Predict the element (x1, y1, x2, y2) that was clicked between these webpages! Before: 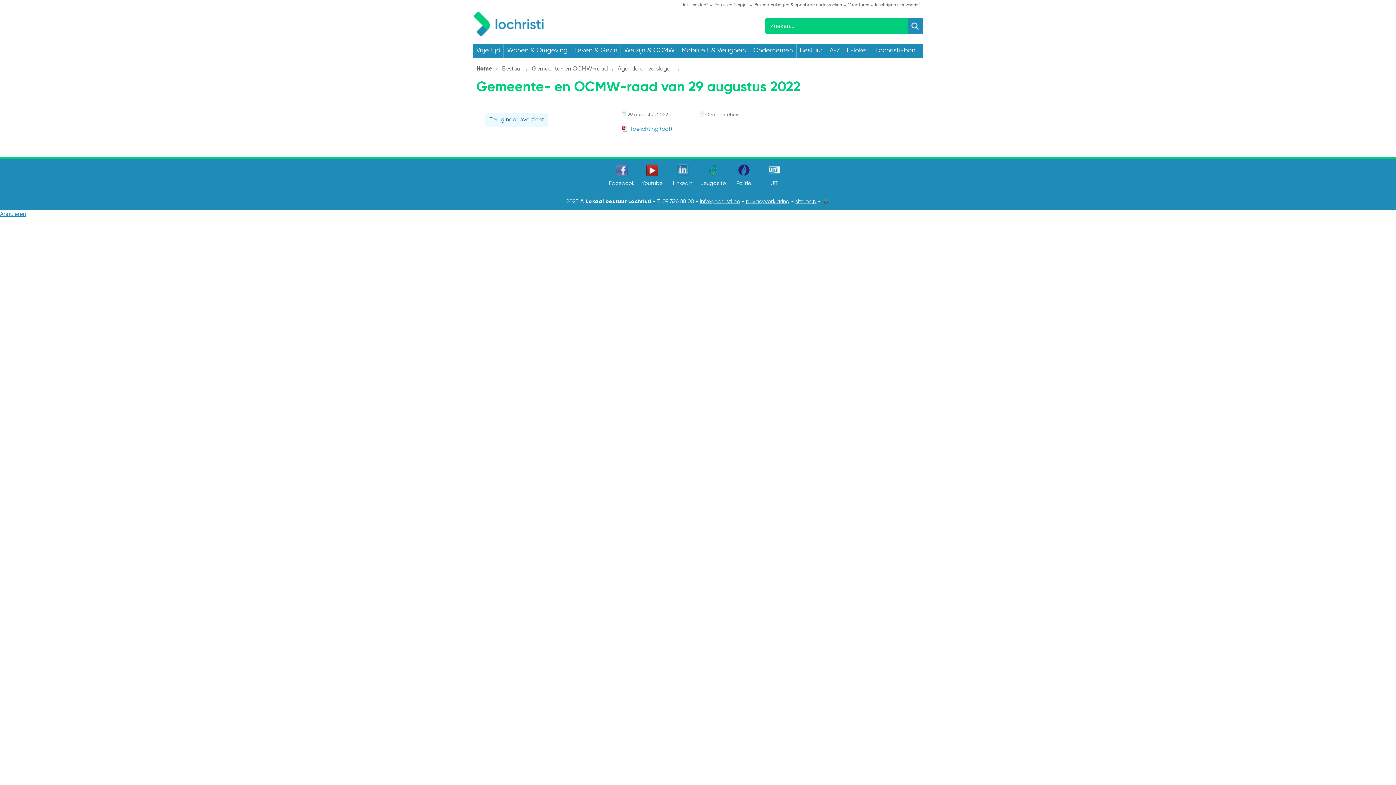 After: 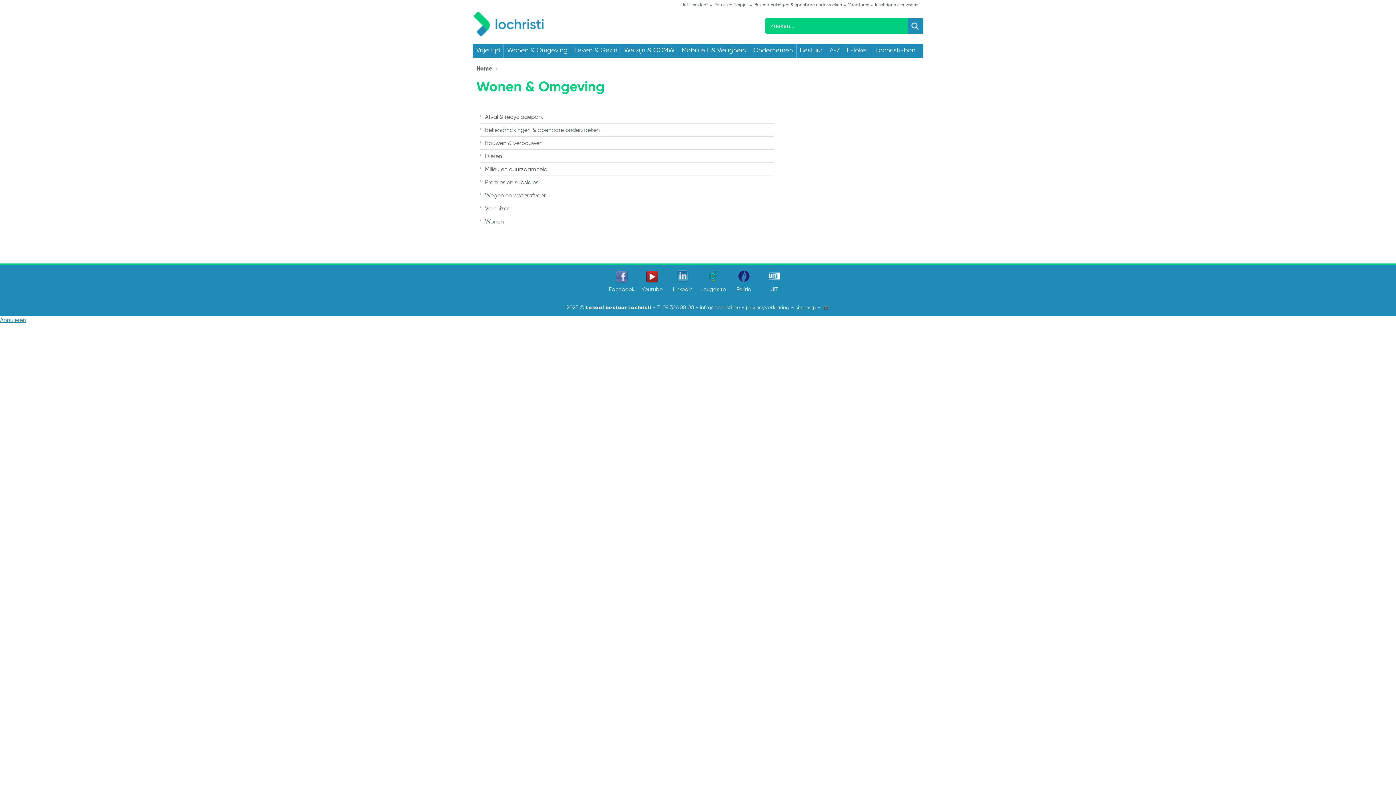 Action: bbox: (503, 43, 570, 58) label: Wonen & Omgeving